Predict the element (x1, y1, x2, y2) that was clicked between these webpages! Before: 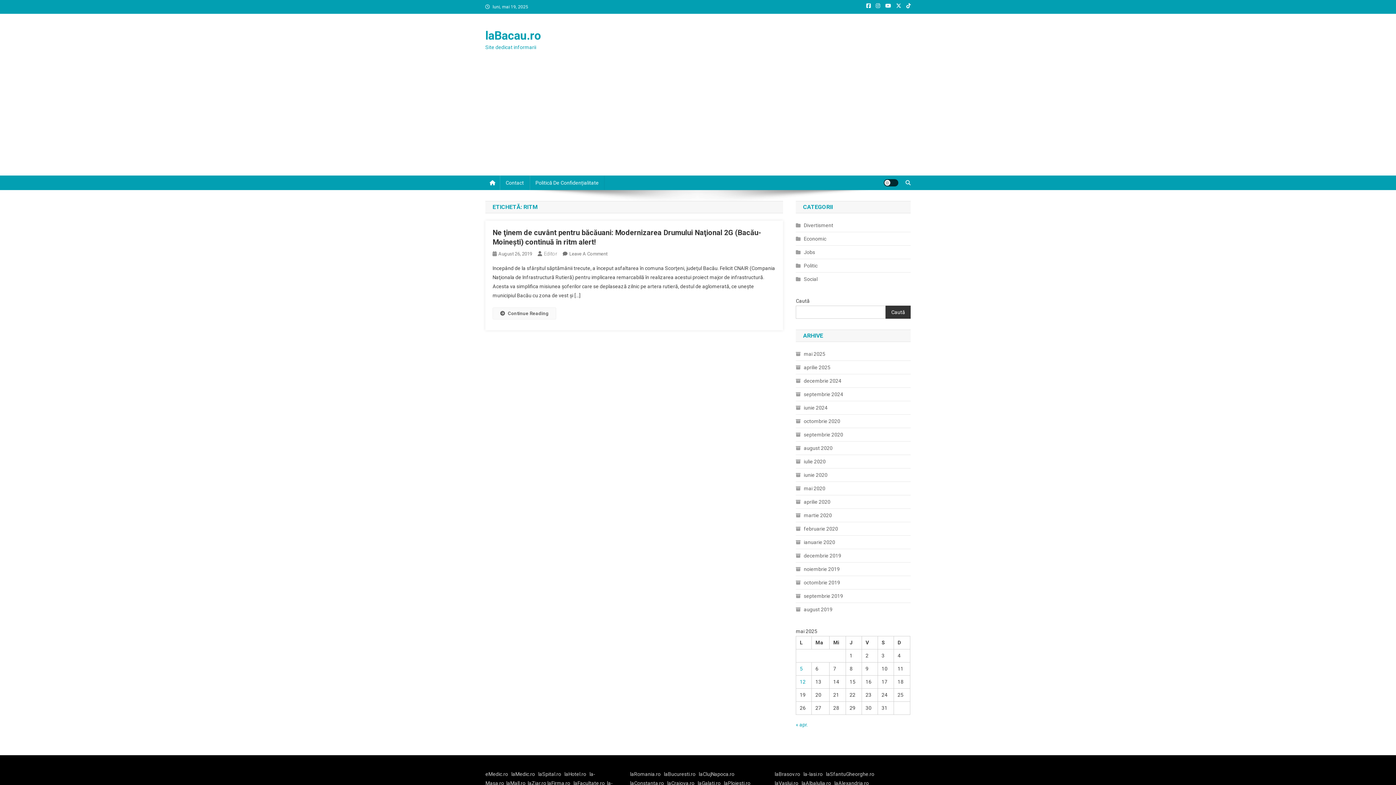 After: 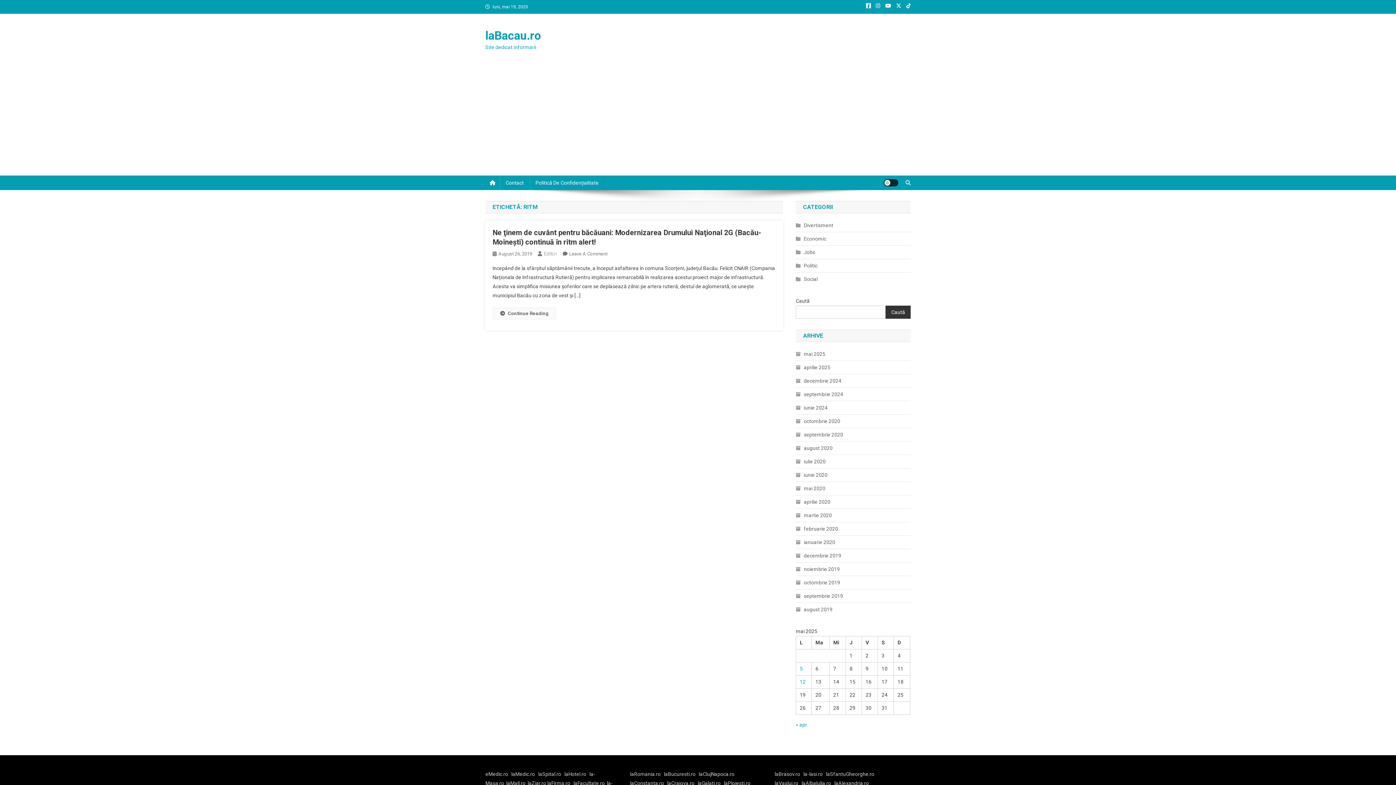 Action: bbox: (866, 3, 870, 8)